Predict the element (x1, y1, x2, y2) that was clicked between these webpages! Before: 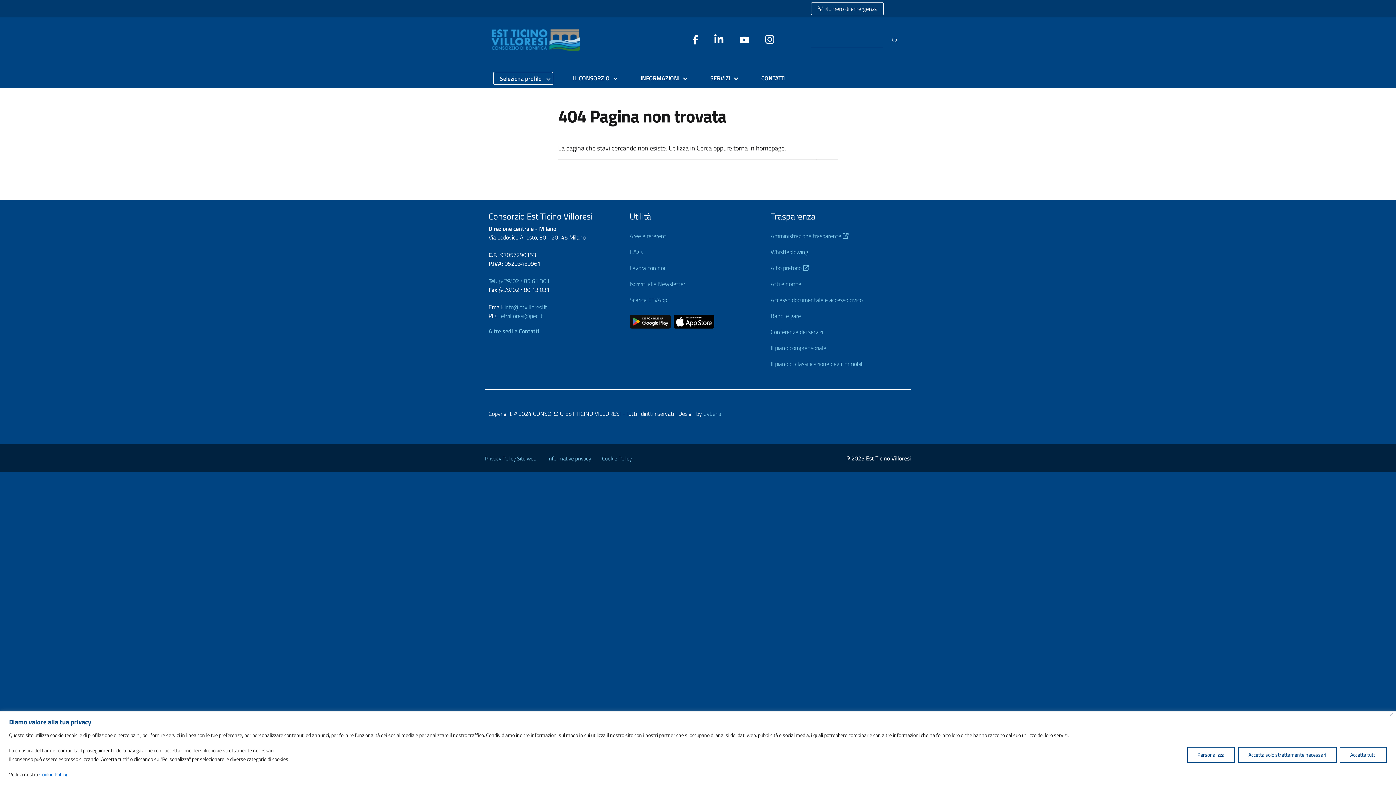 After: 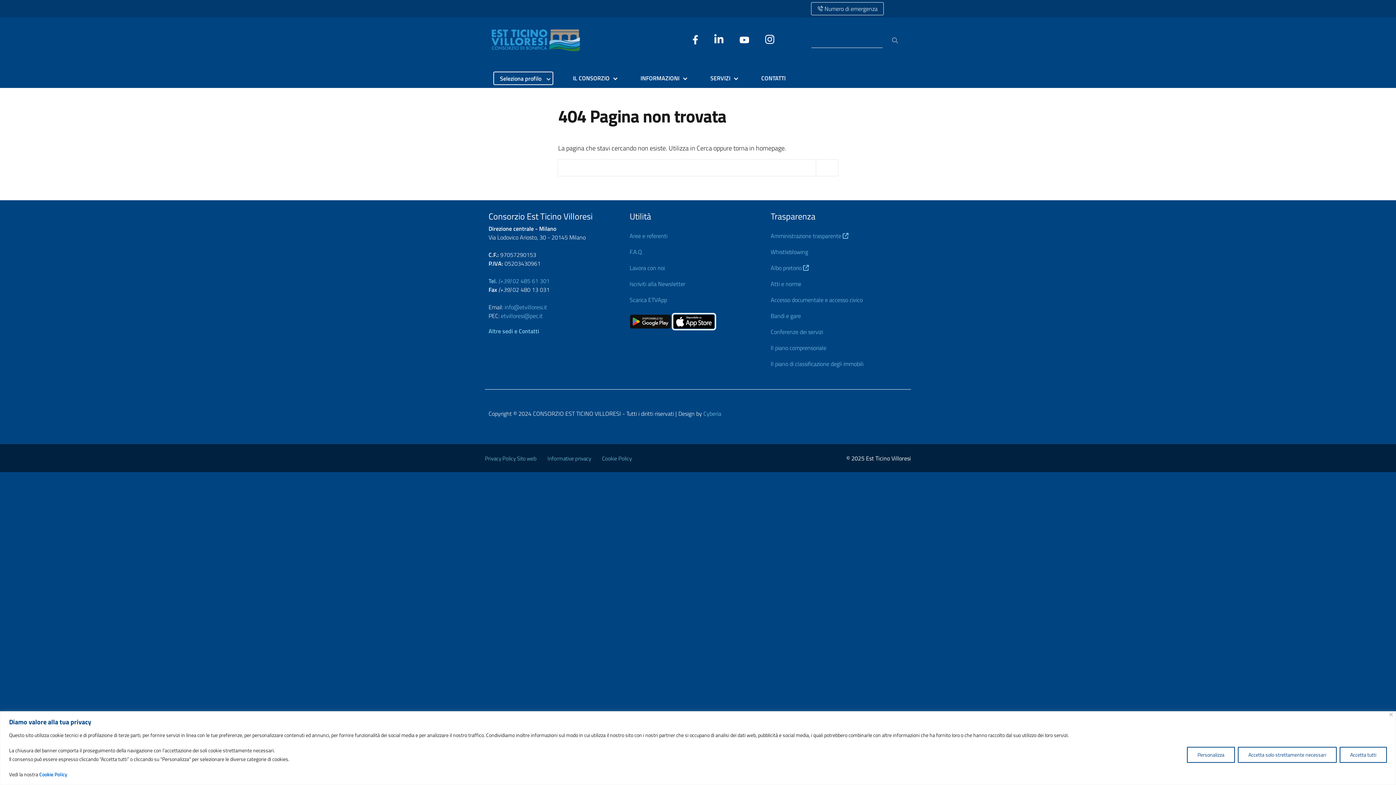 Action: bbox: (673, 314, 714, 329)